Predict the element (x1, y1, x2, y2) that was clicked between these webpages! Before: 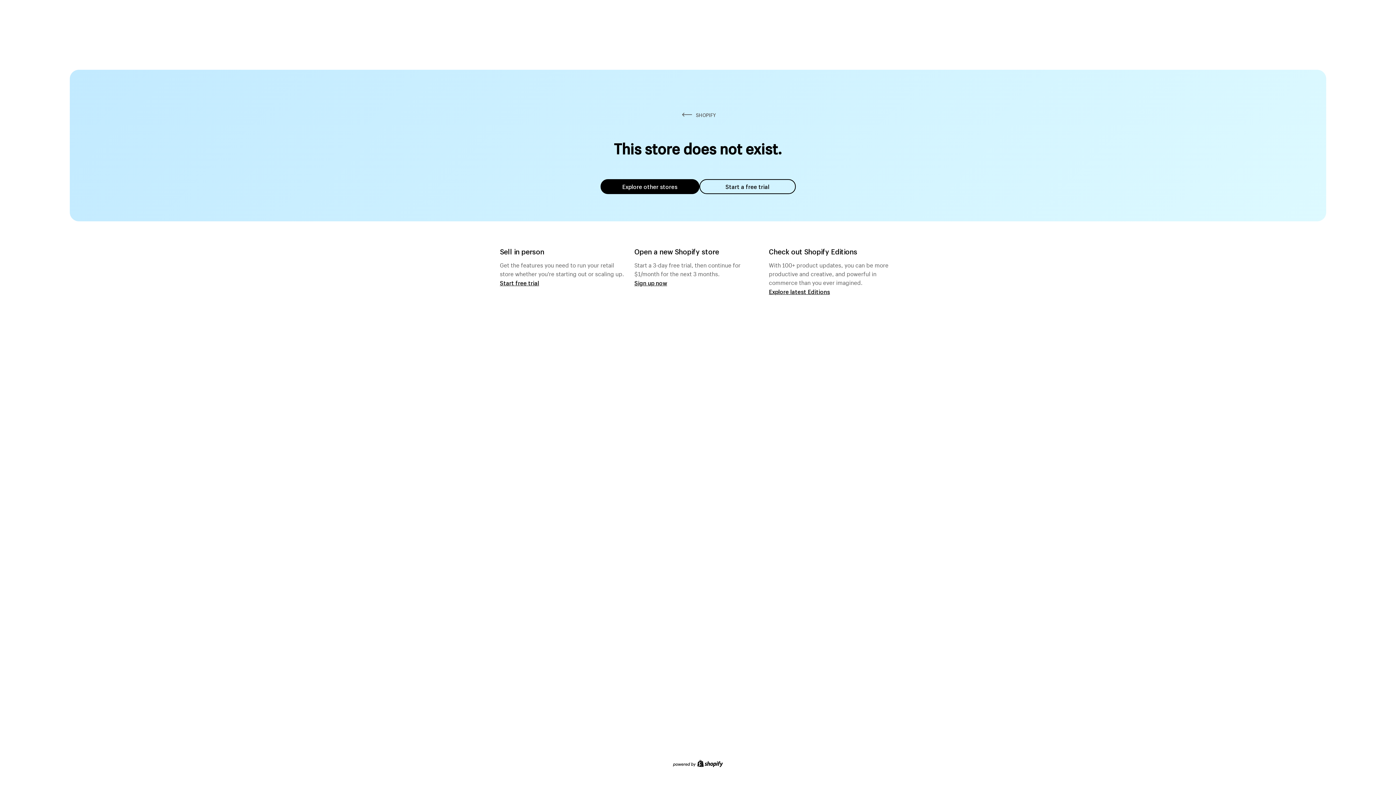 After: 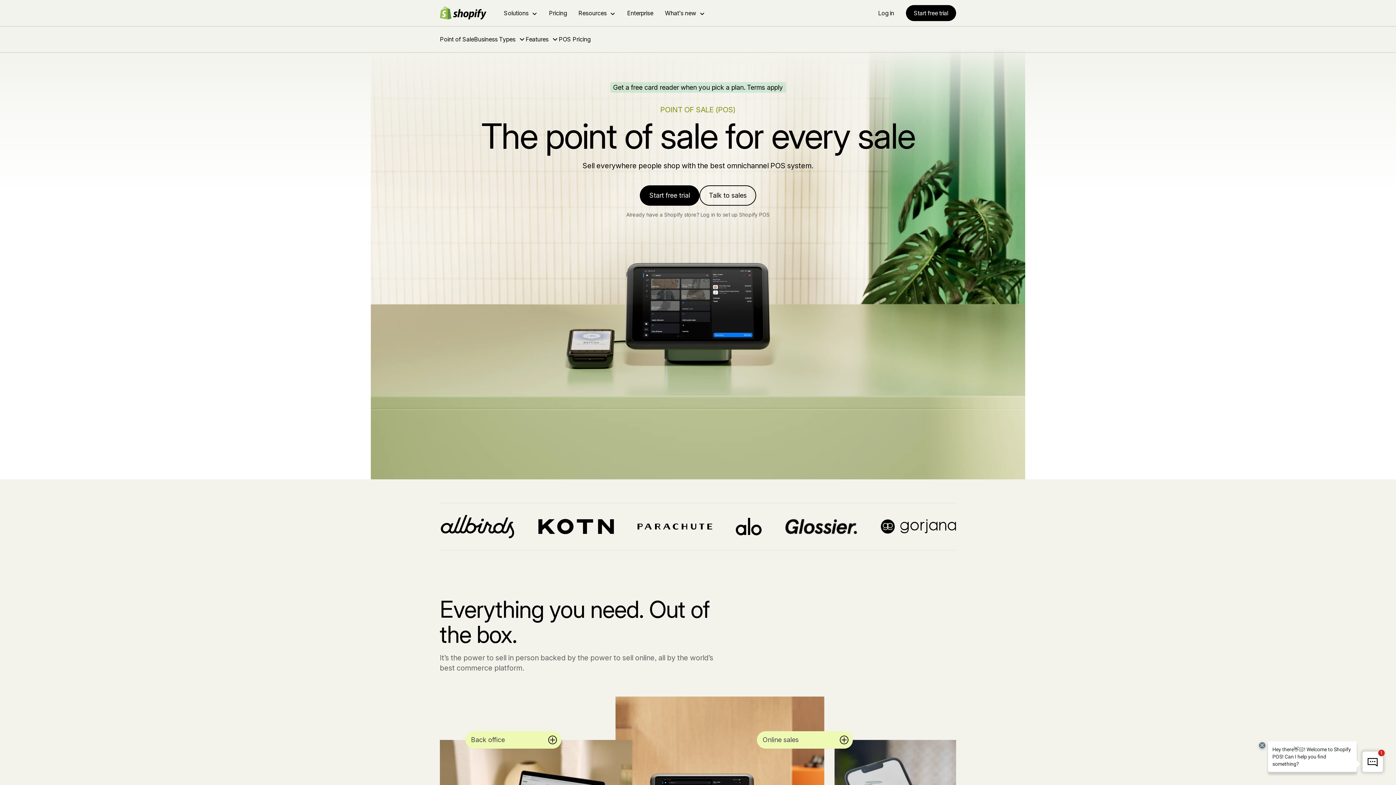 Action: bbox: (500, 279, 539, 286) label: Start free trial